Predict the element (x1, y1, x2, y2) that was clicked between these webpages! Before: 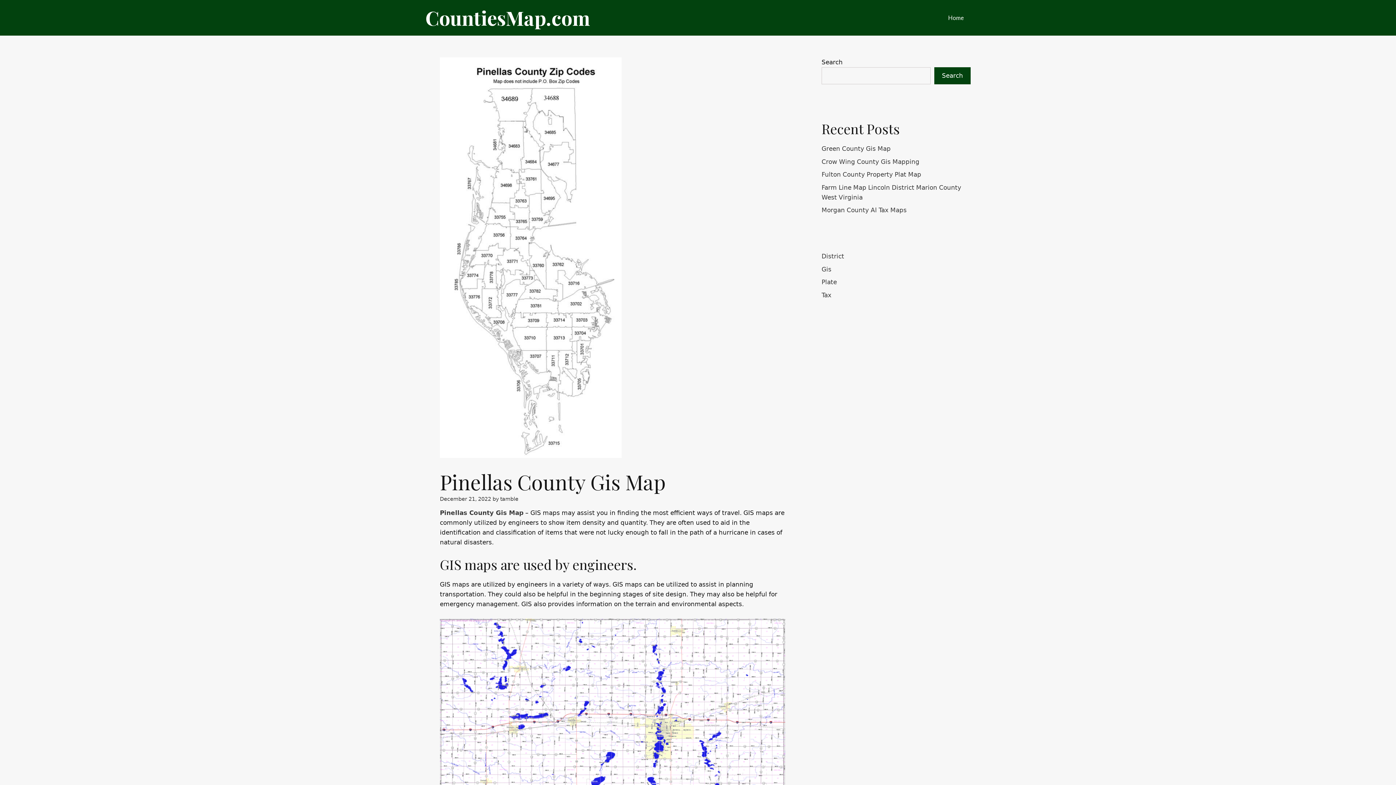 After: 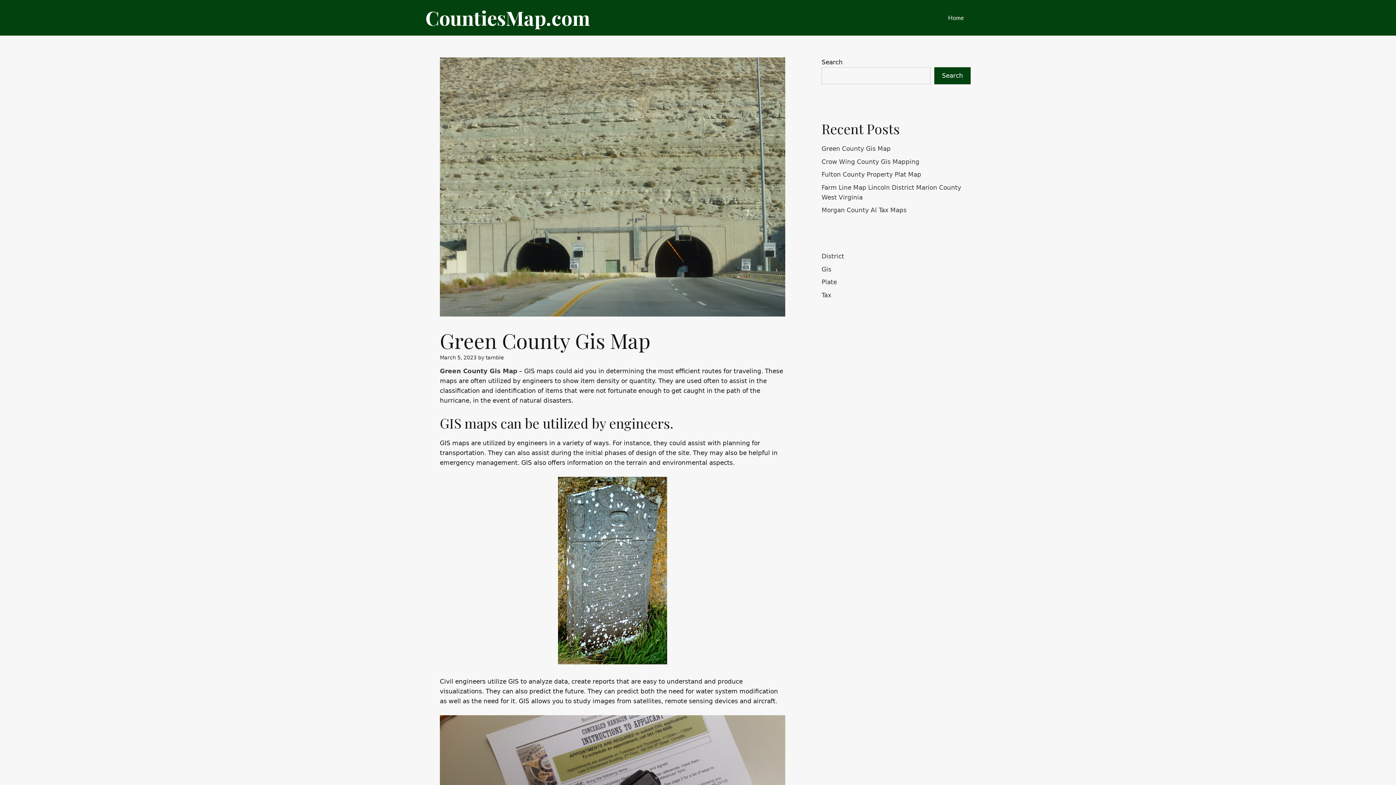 Action: bbox: (821, 145, 890, 152) label: Green County Gis Map